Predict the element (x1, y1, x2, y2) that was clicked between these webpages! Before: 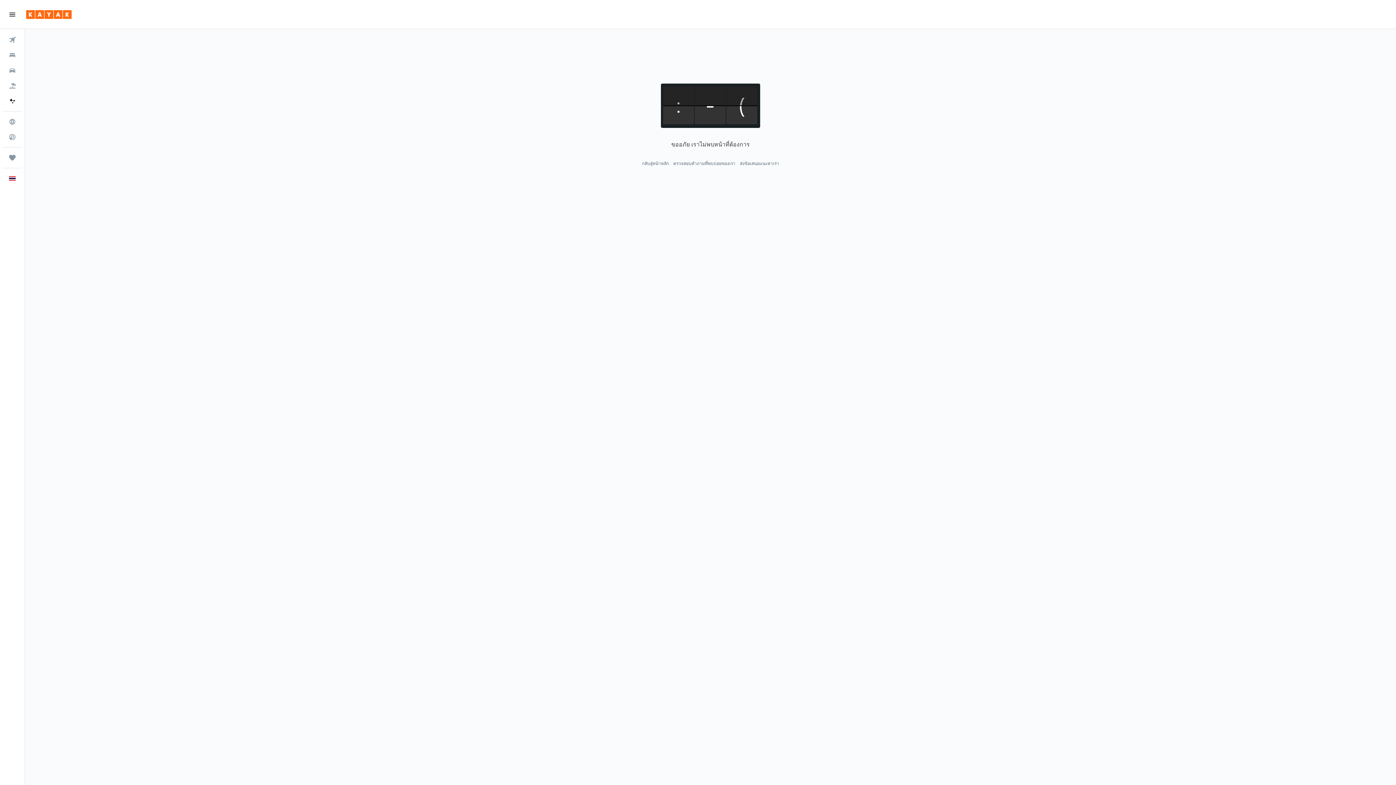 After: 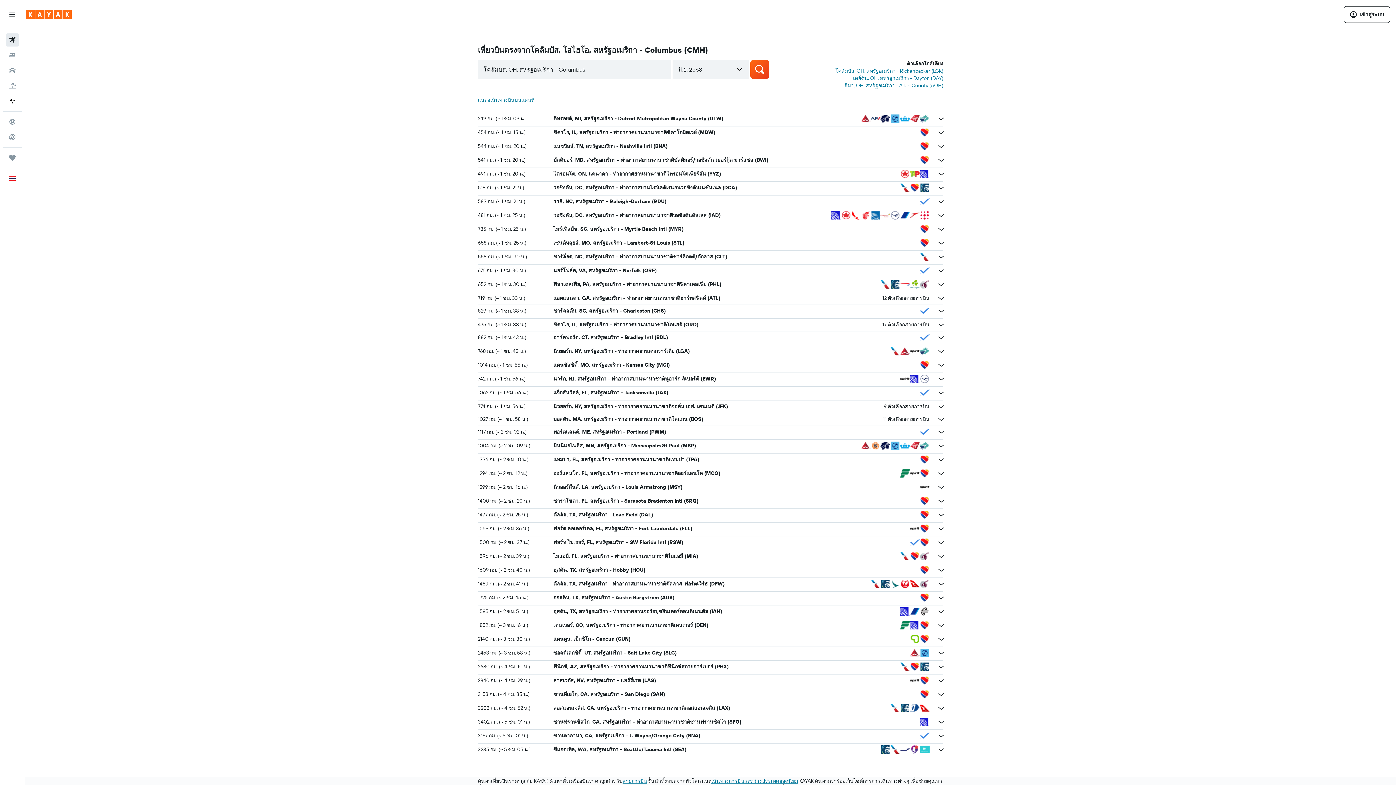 Action: bbox: (2, 129, 21, 144) label: ค้นหาเที่ยวบินตรง 